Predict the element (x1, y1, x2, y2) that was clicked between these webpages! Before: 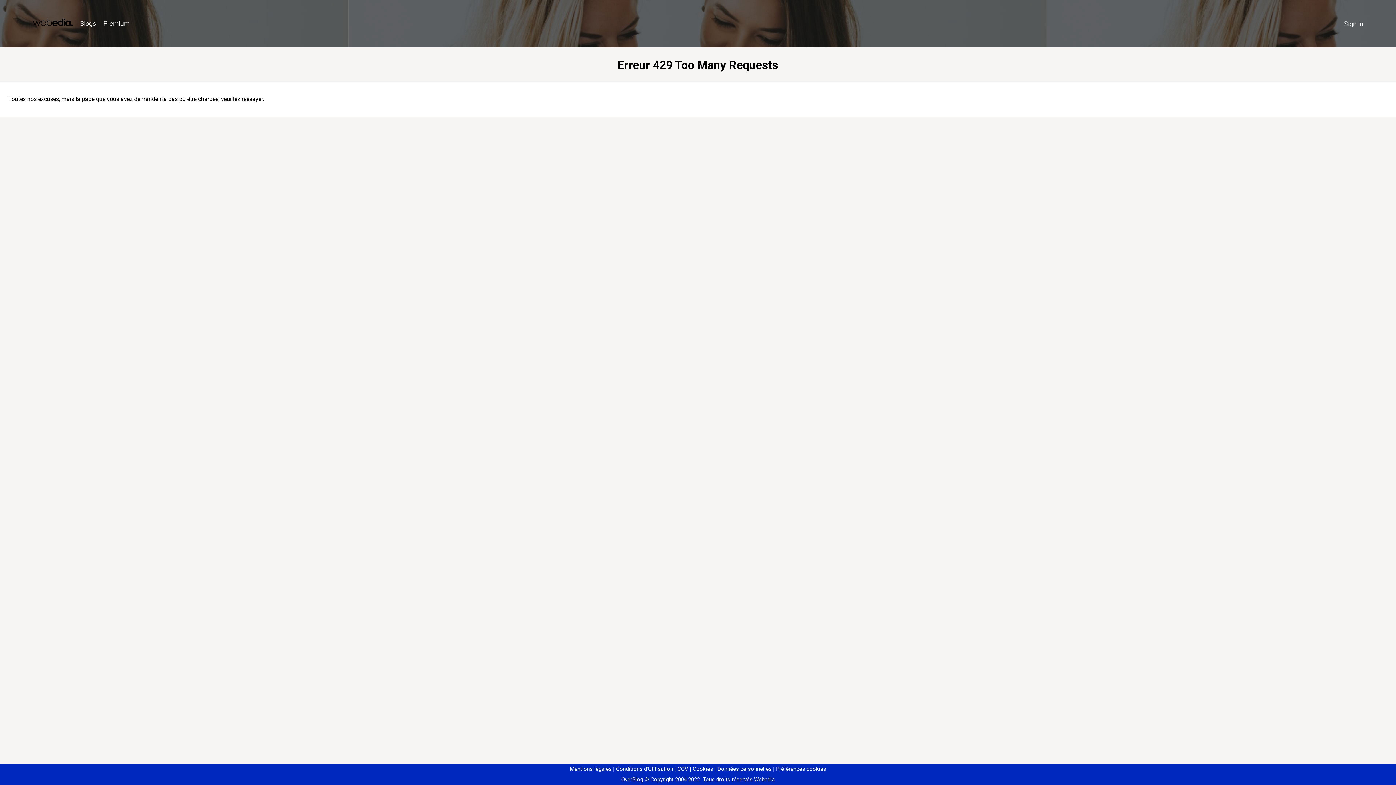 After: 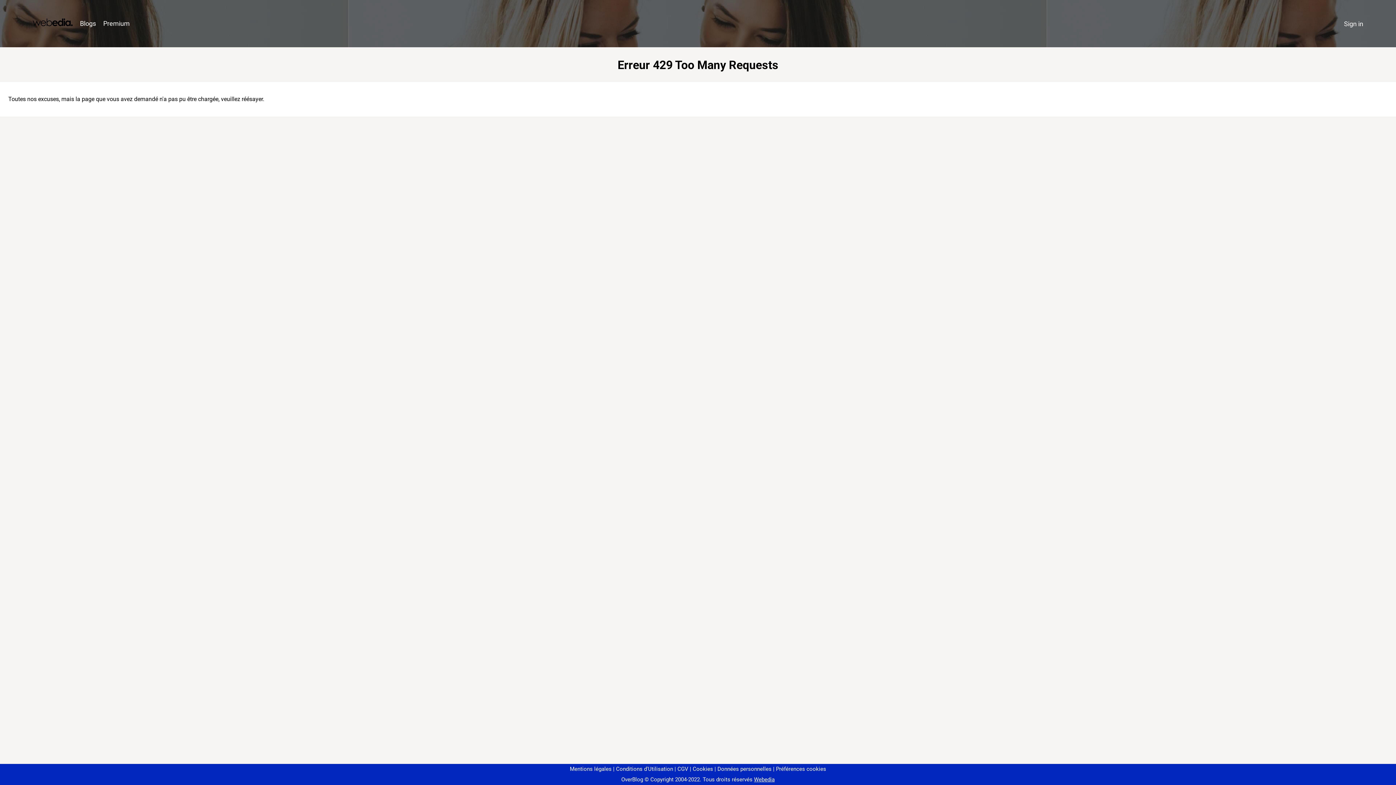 Action: label: Préférences cookies bbox: (773, 766, 826, 772)